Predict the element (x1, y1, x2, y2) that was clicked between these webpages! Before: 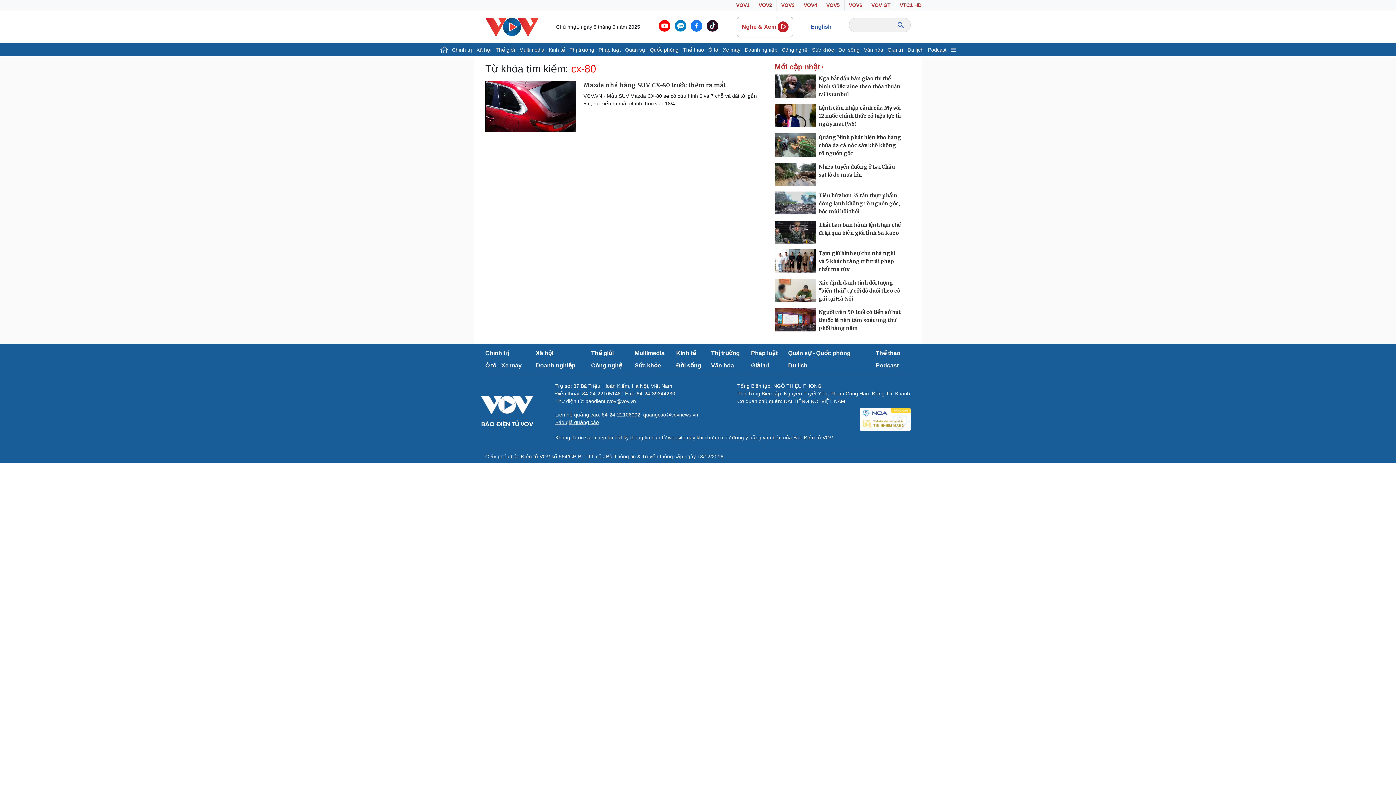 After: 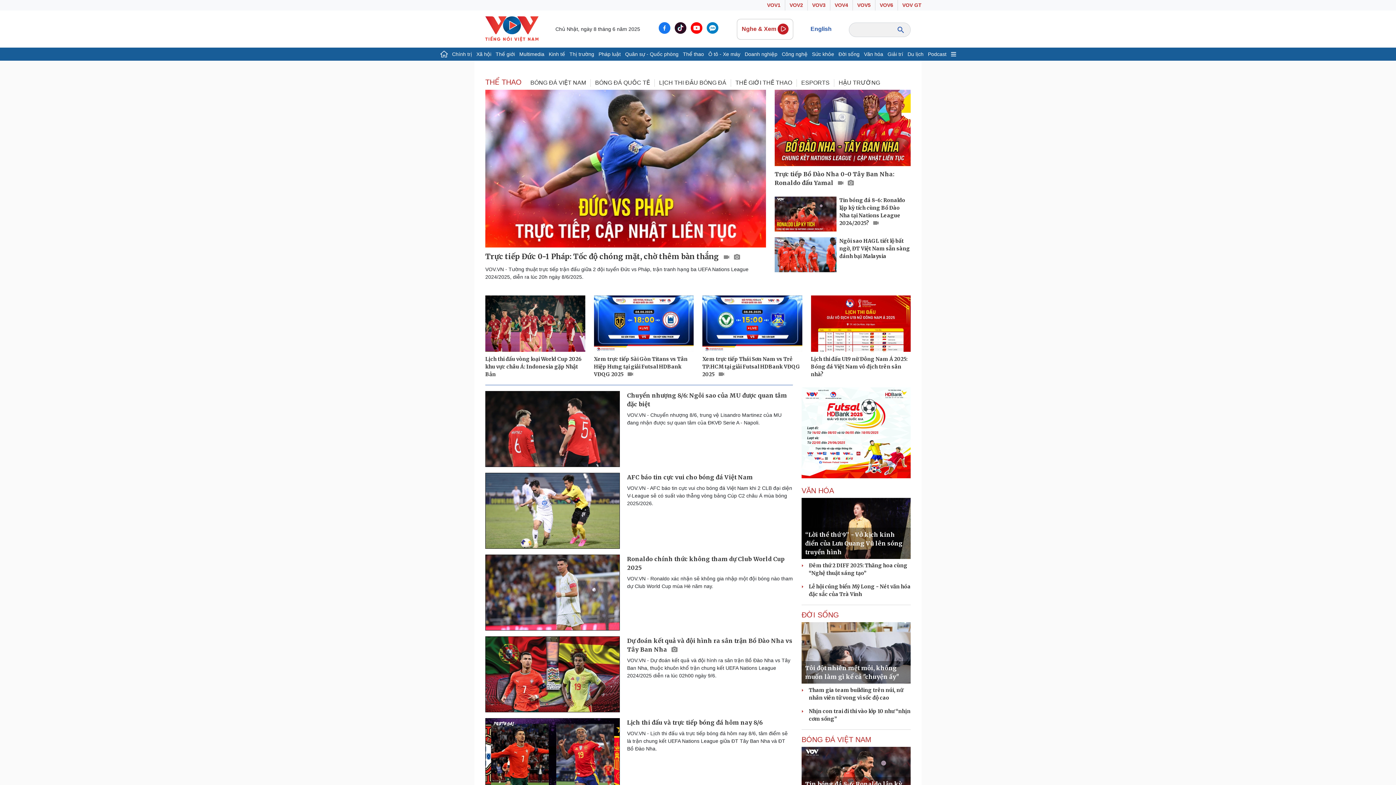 Action: label: Thể thao bbox: (876, 350, 900, 356)